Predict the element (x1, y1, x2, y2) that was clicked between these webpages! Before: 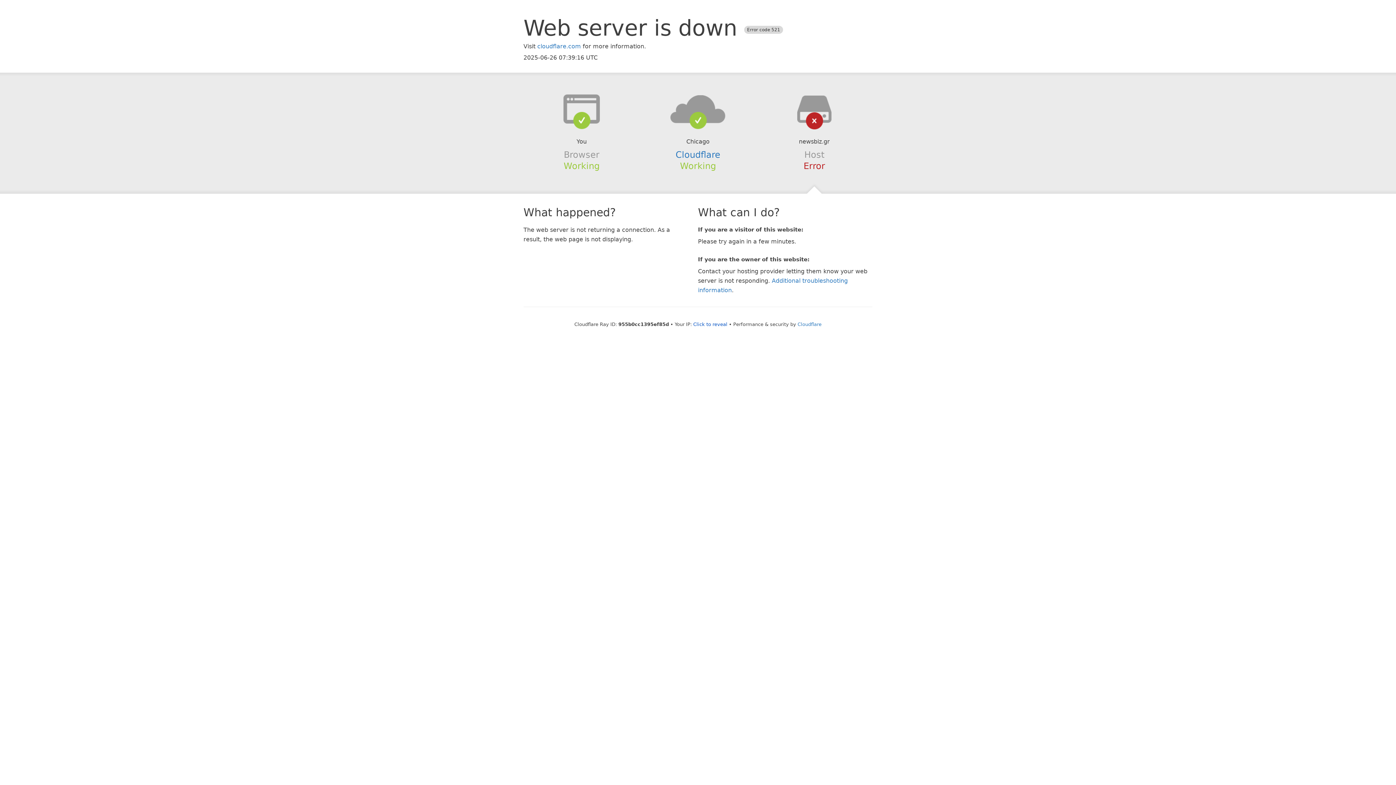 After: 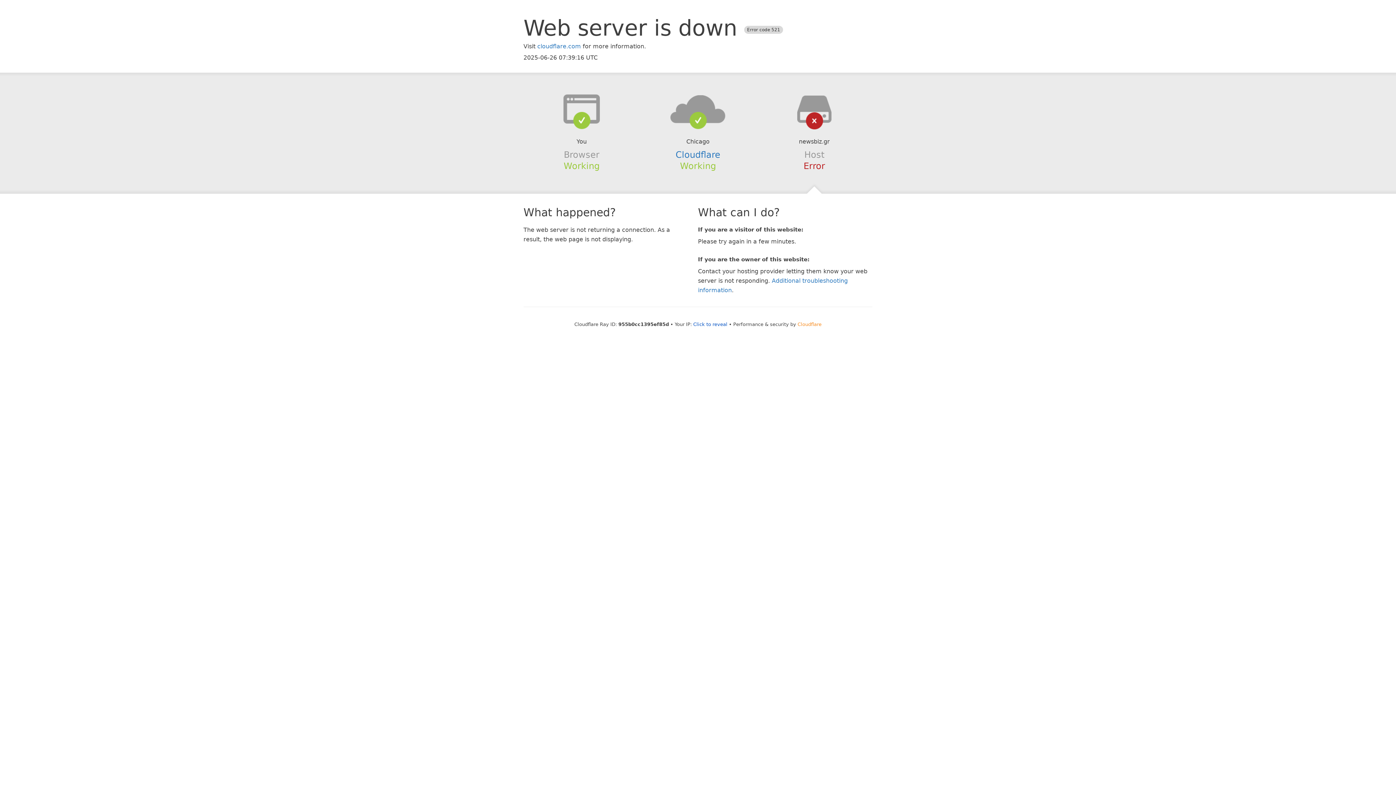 Action: label: Cloudflare bbox: (797, 321, 821, 327)